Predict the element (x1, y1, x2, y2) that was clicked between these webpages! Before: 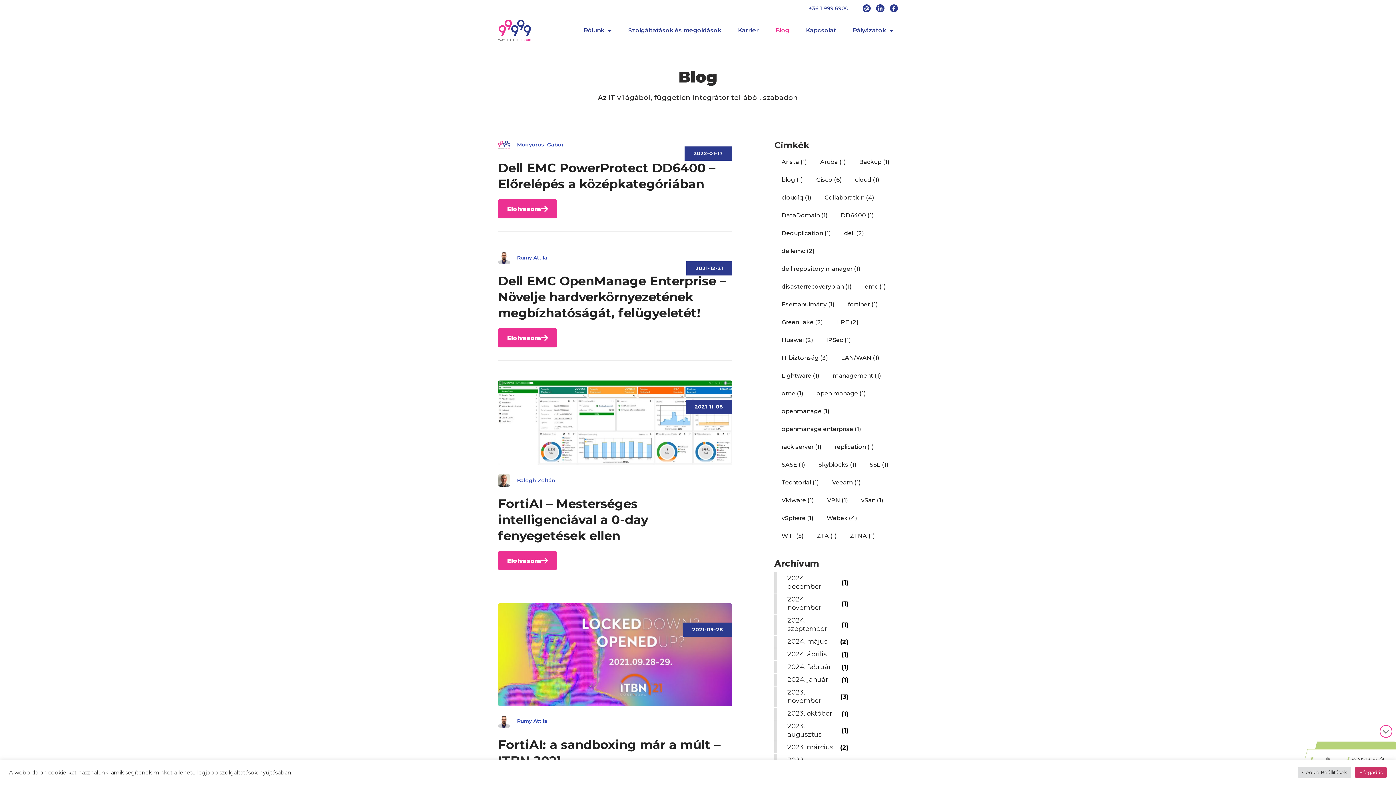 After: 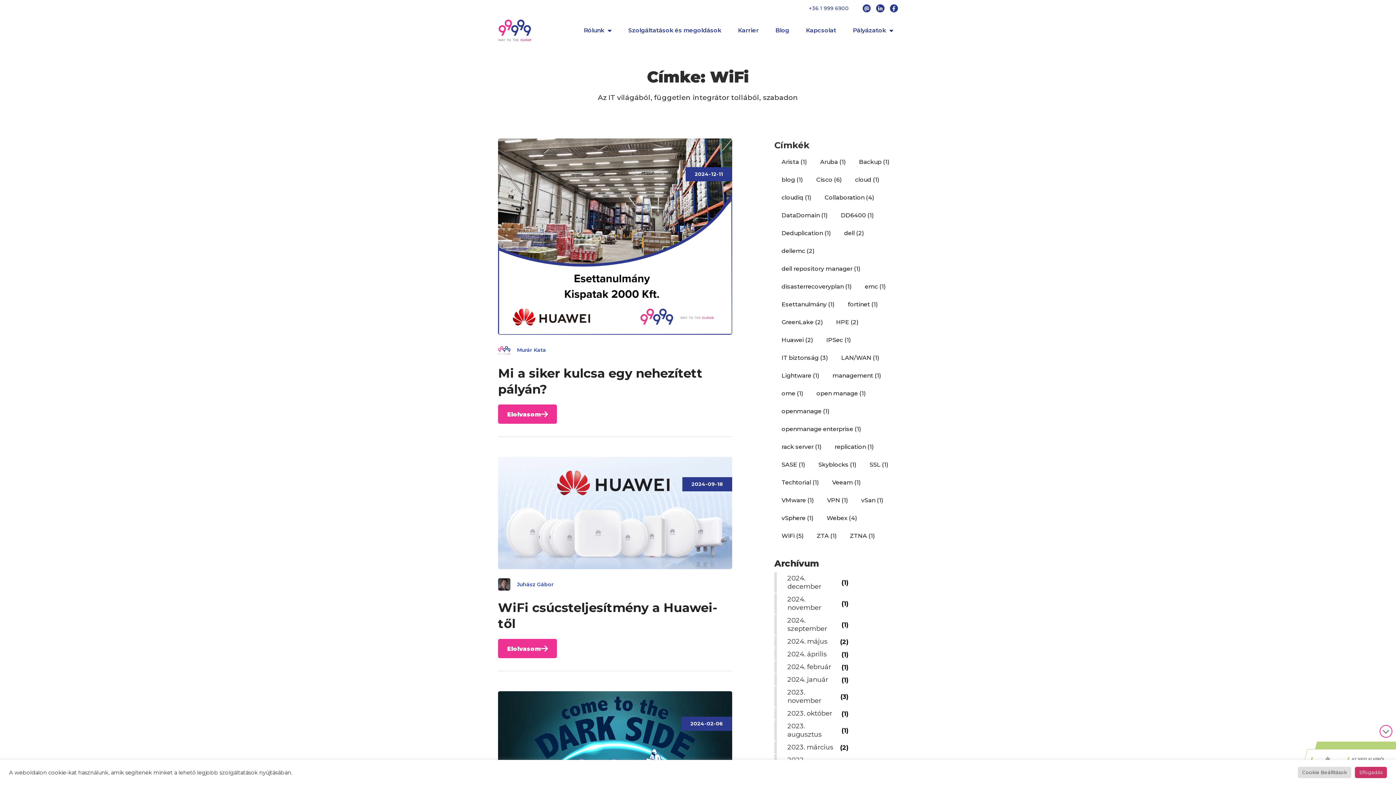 Action: label: WiFi (5 elem) bbox: (774, 528, 807, 544)